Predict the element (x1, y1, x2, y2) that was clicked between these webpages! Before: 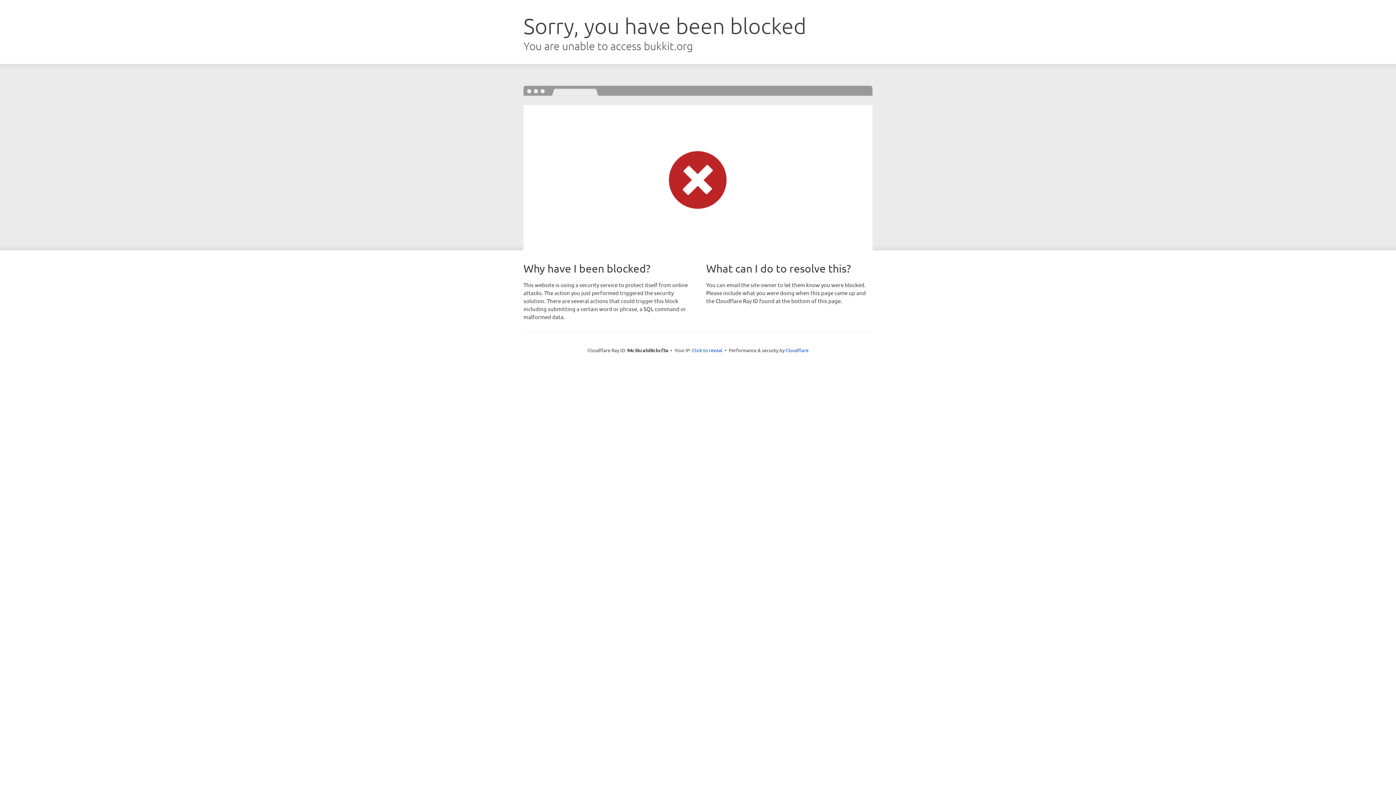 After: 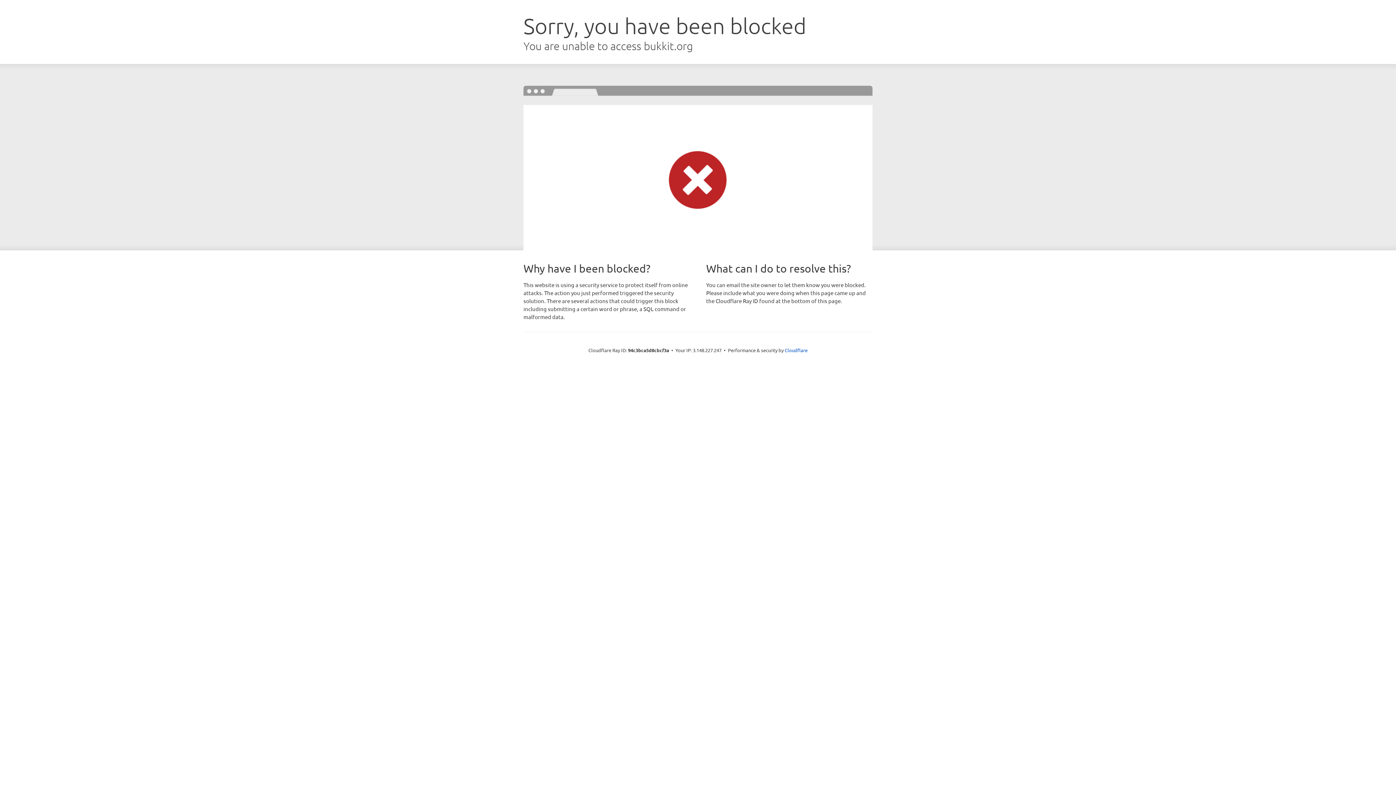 Action: label: Click to reveal bbox: (692, 346, 722, 353)